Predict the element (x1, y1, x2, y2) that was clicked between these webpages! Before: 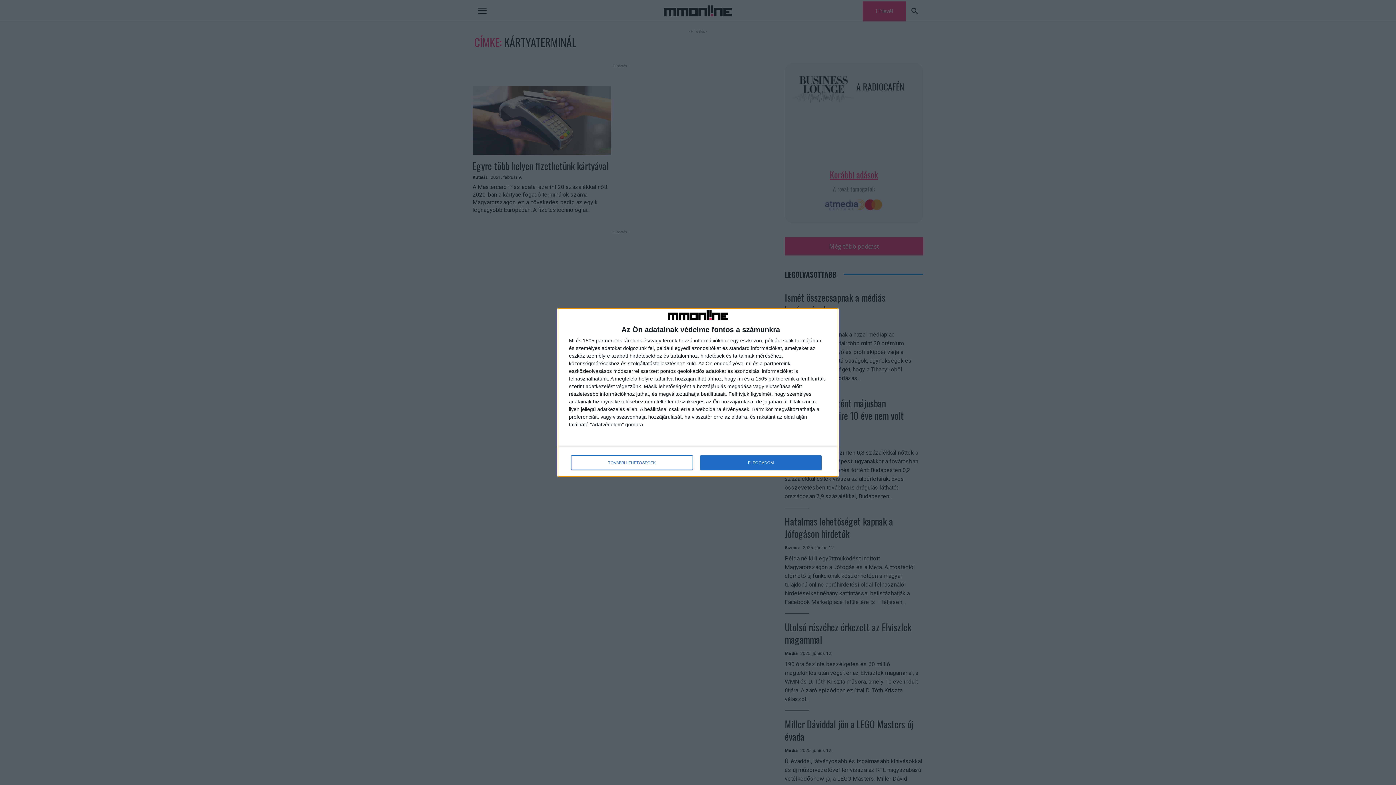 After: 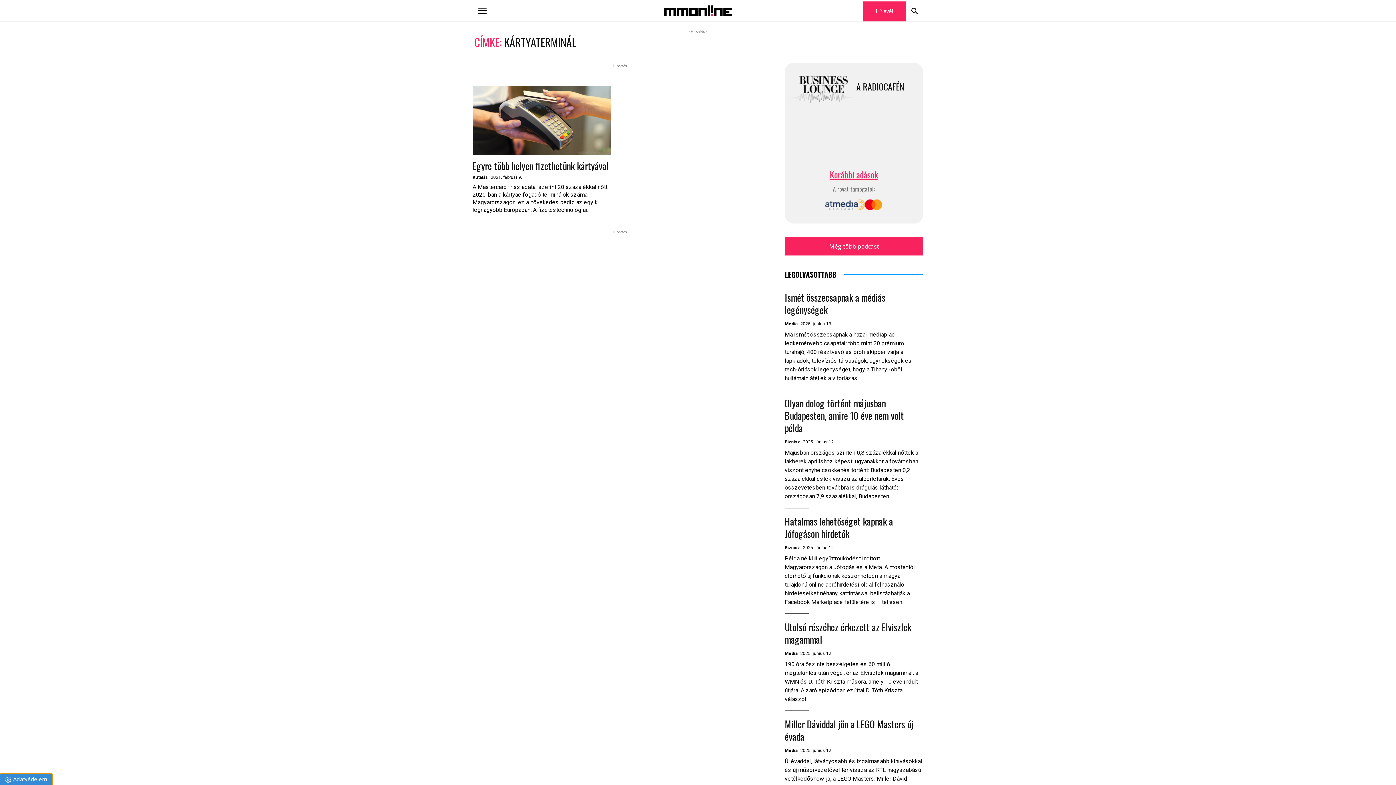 Action: bbox: (700, 455, 821, 470) label: ELFOGADOM